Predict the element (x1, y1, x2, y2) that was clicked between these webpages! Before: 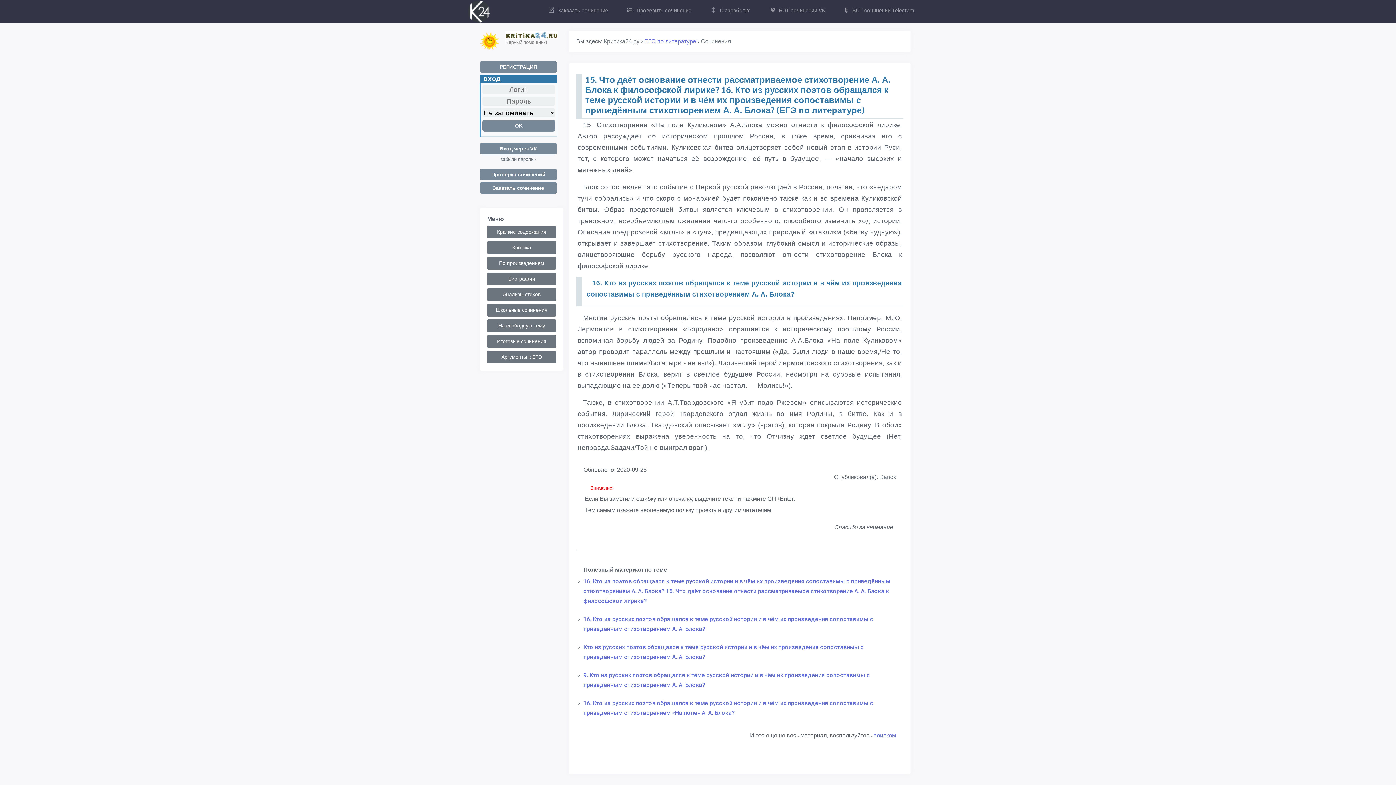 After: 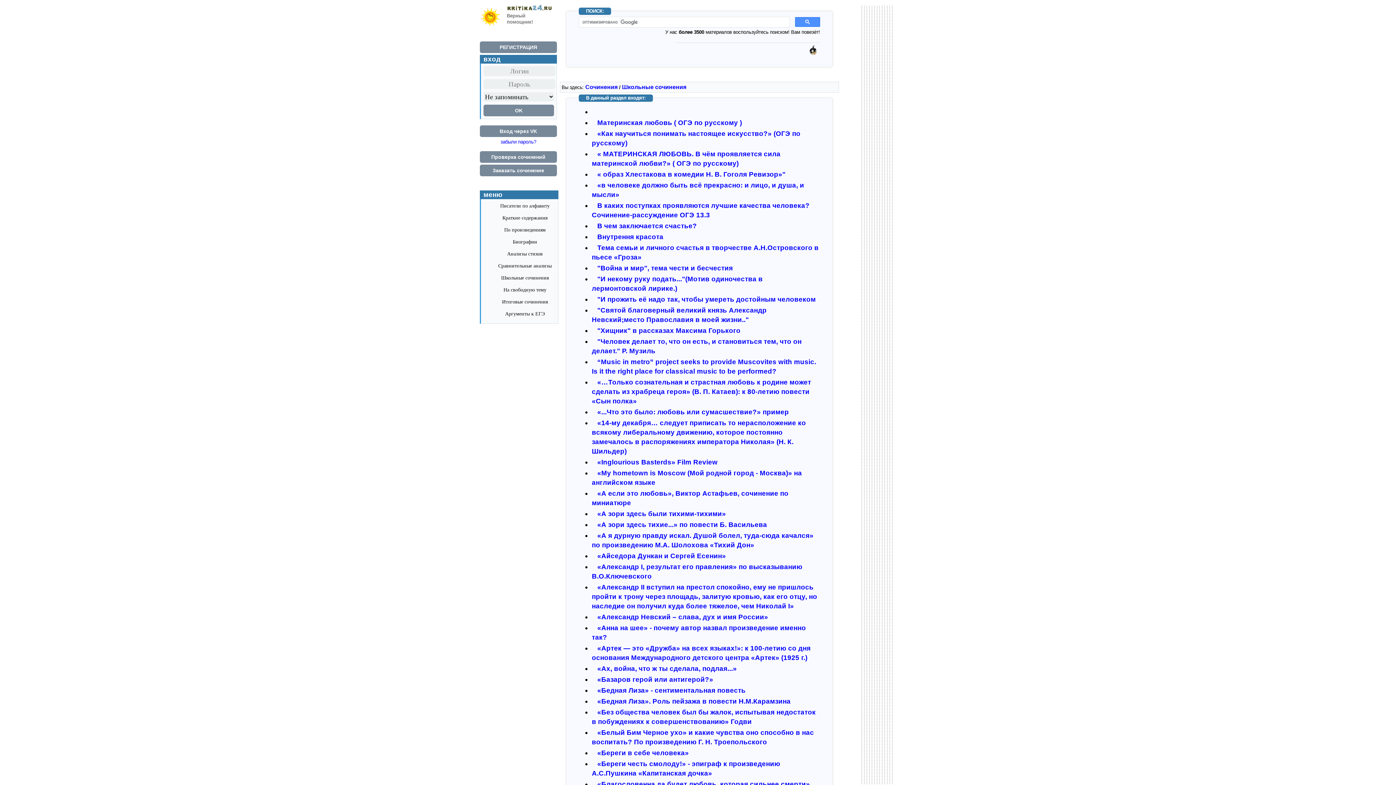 Action: bbox: (487, 304, 556, 316) label: Школьные сочинения